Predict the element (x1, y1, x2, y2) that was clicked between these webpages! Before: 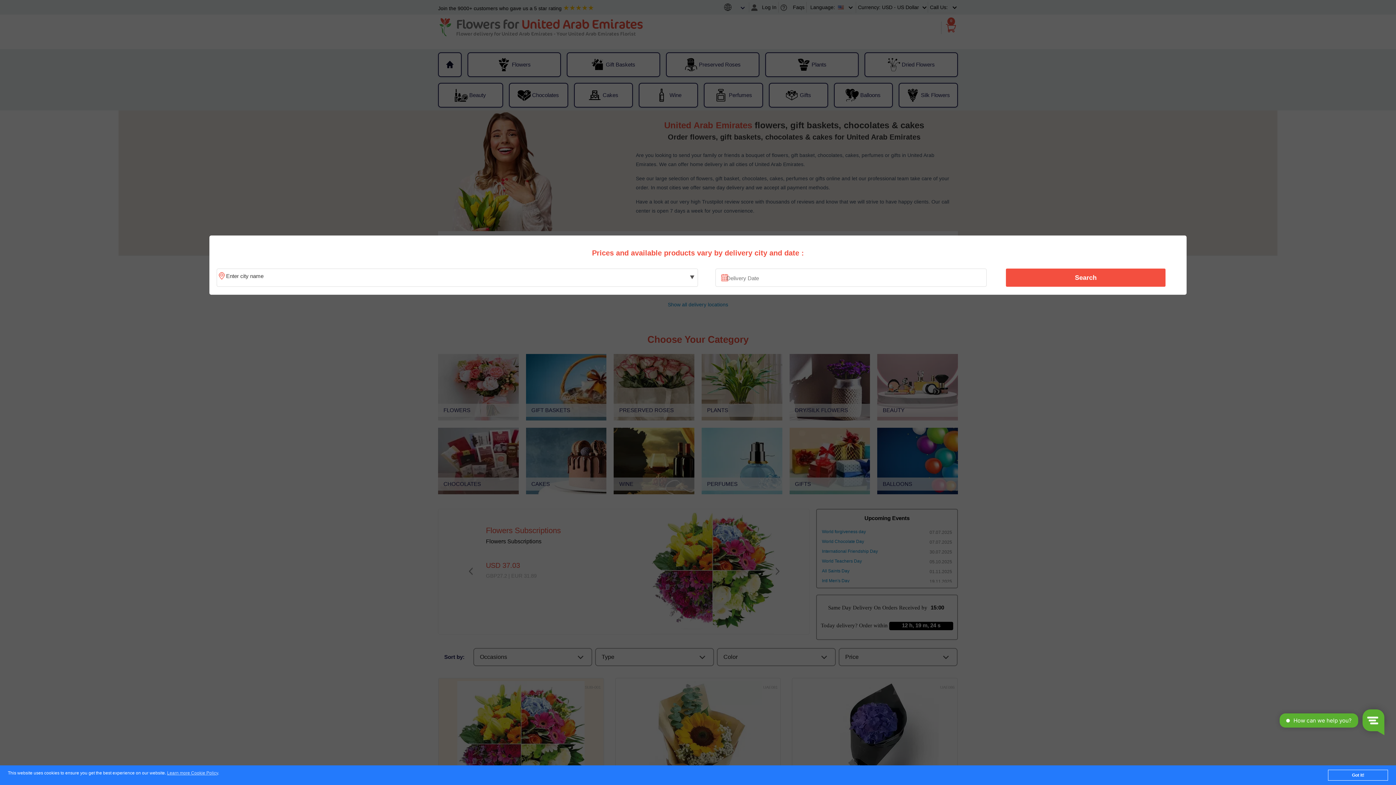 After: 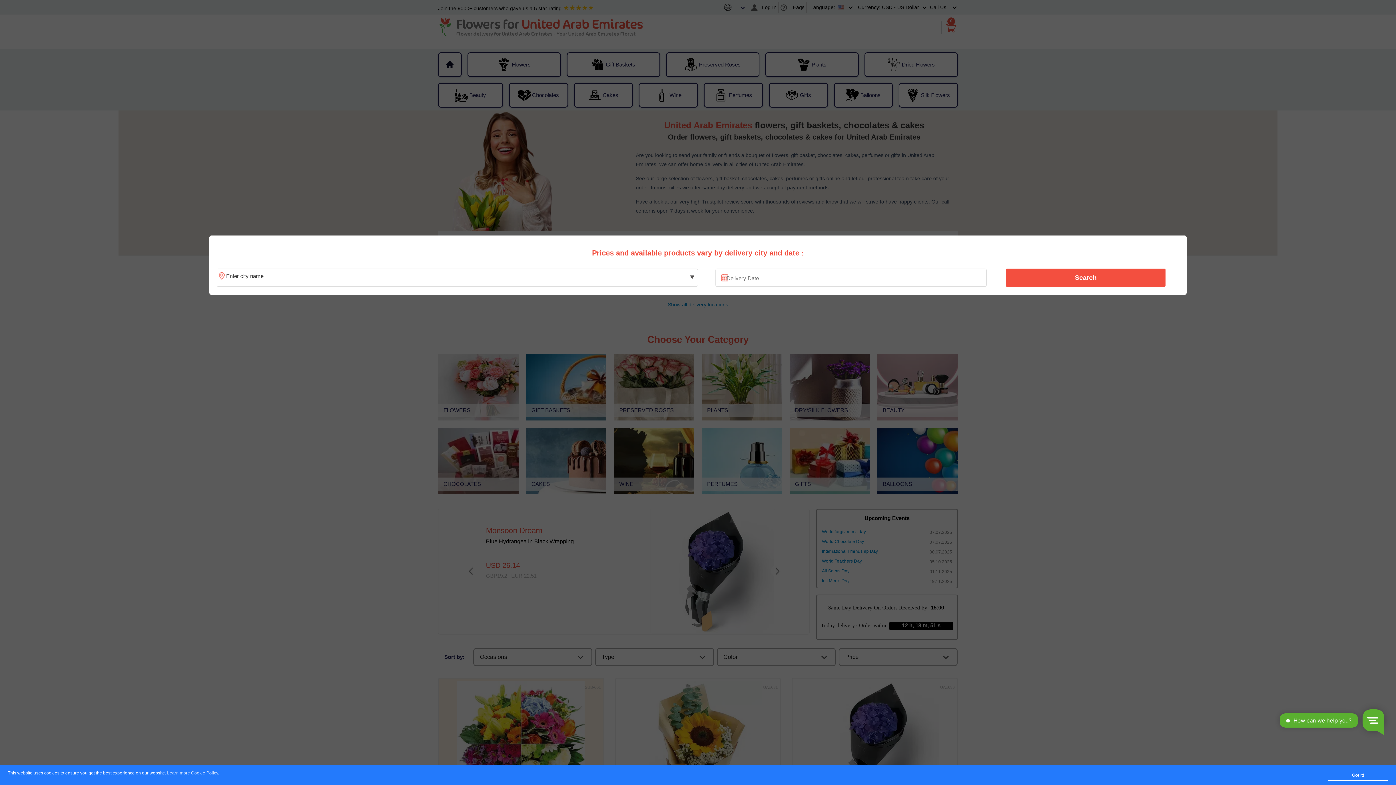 Action: label: Search bbox: (1010, 270, 1161, 285)